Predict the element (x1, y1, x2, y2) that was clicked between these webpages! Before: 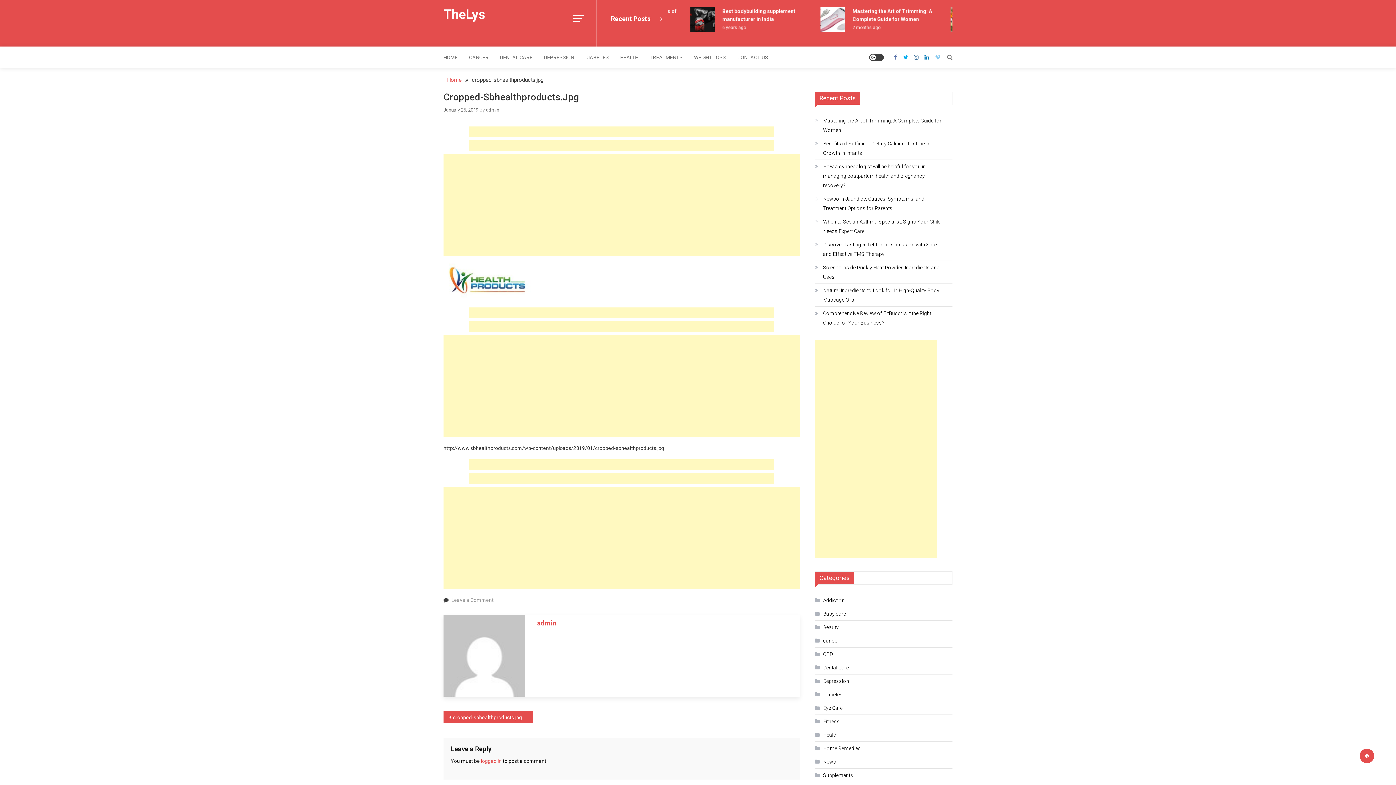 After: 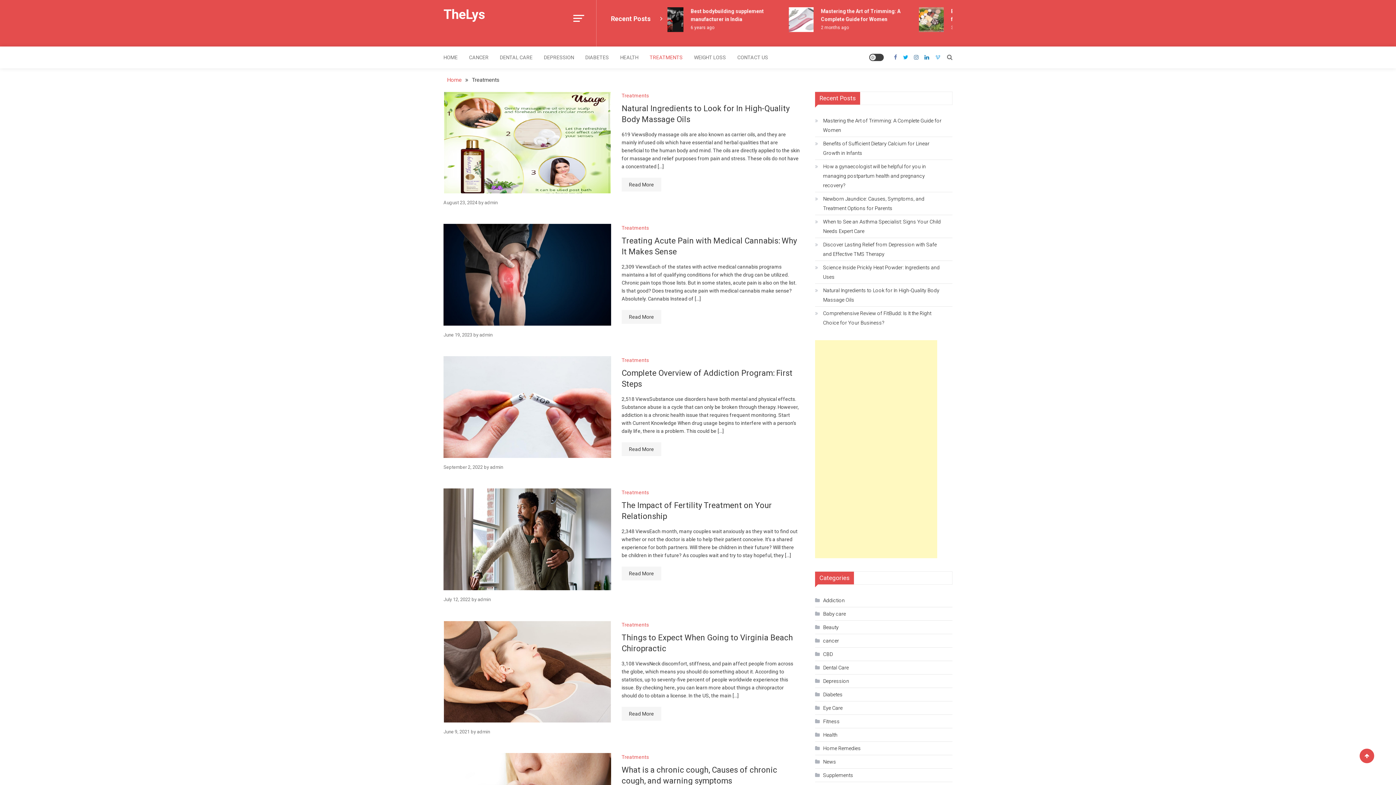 Action: label: TREATMENTS bbox: (644, 46, 688, 68)